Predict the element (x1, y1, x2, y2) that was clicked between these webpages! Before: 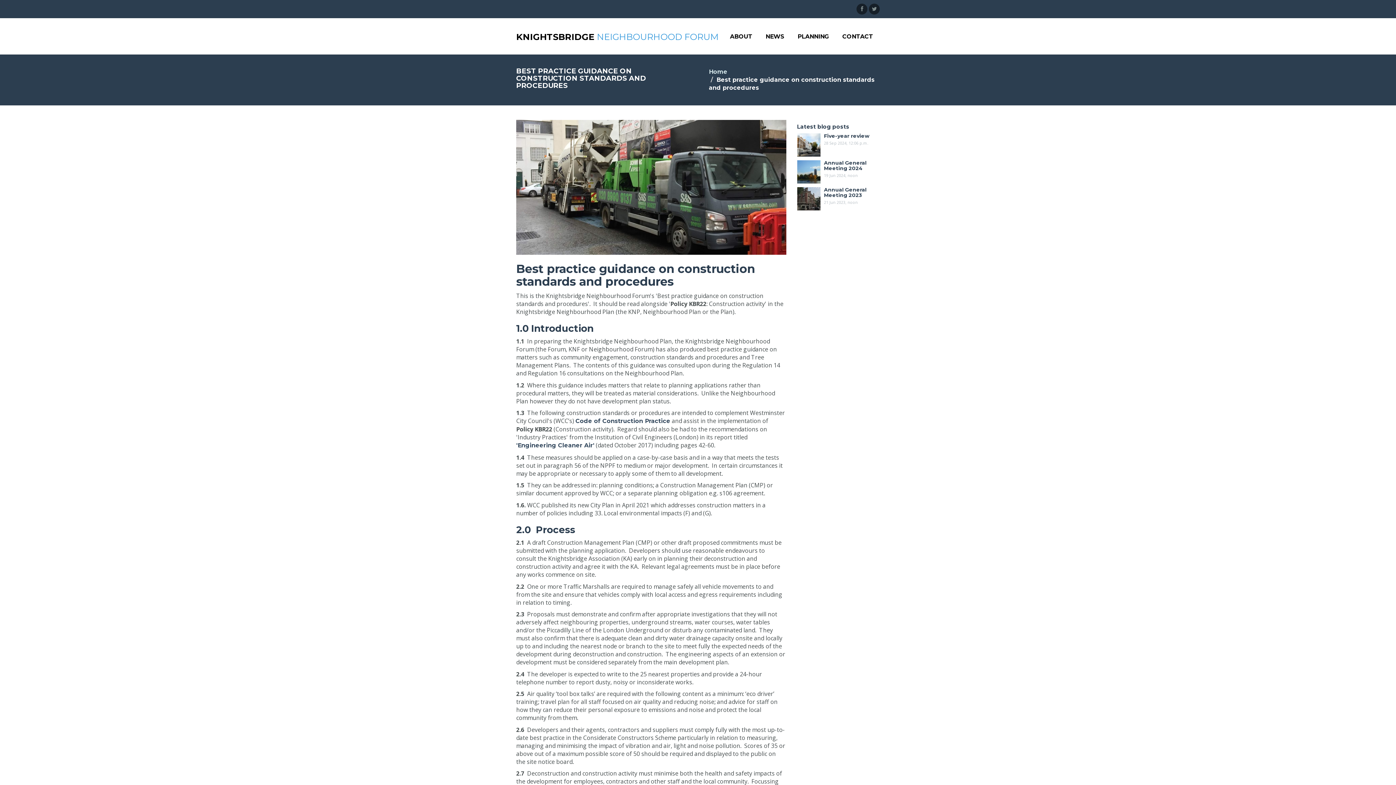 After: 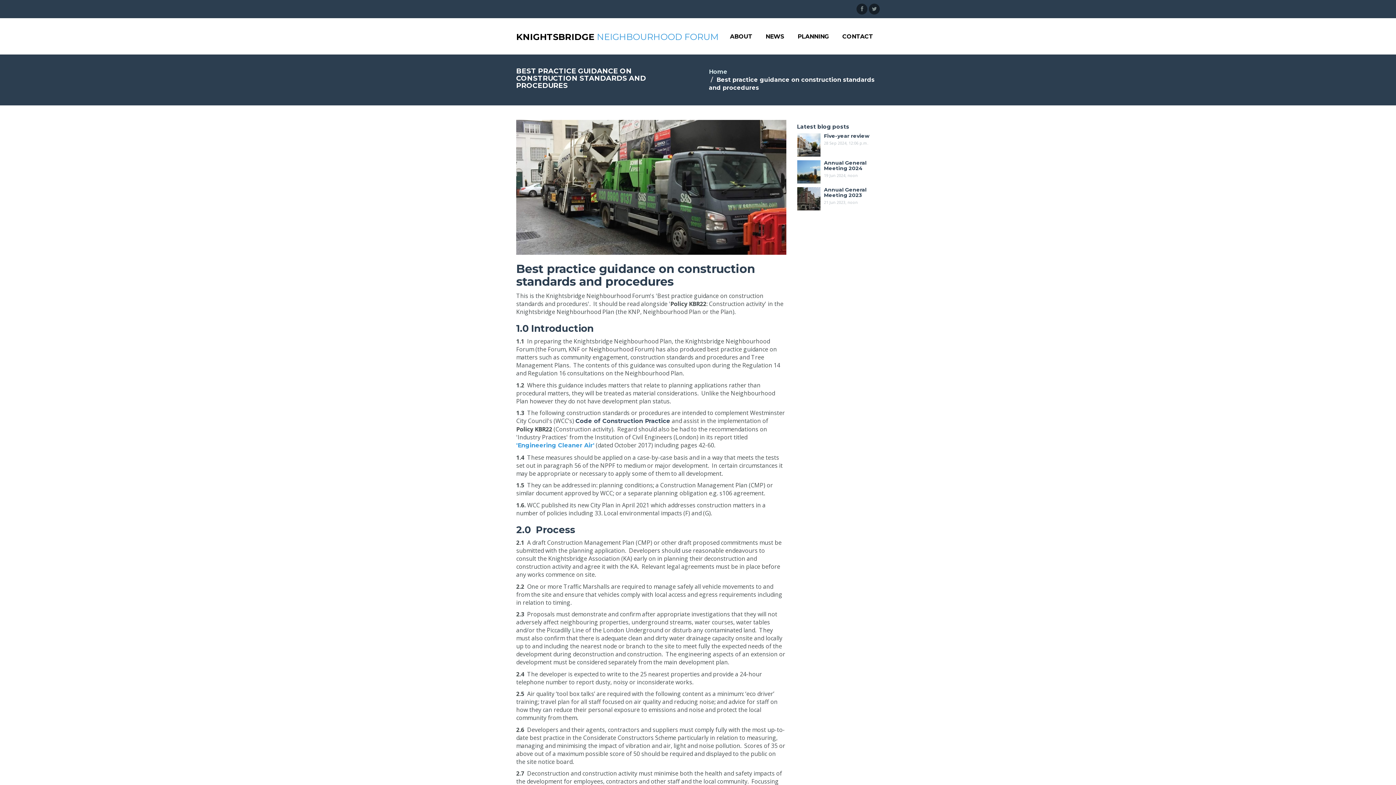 Action: bbox: (516, 442, 594, 449) label: 'Engineering Cleaner Air'